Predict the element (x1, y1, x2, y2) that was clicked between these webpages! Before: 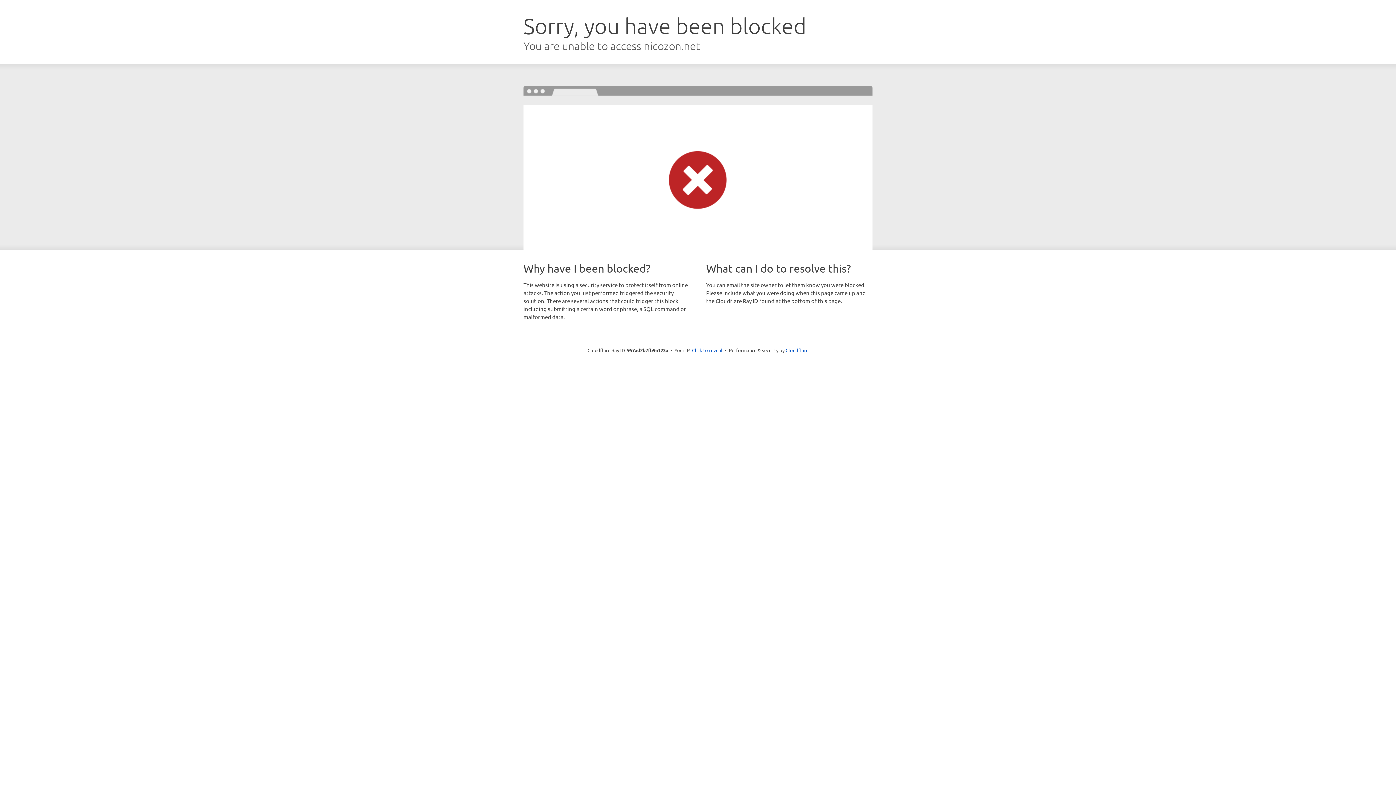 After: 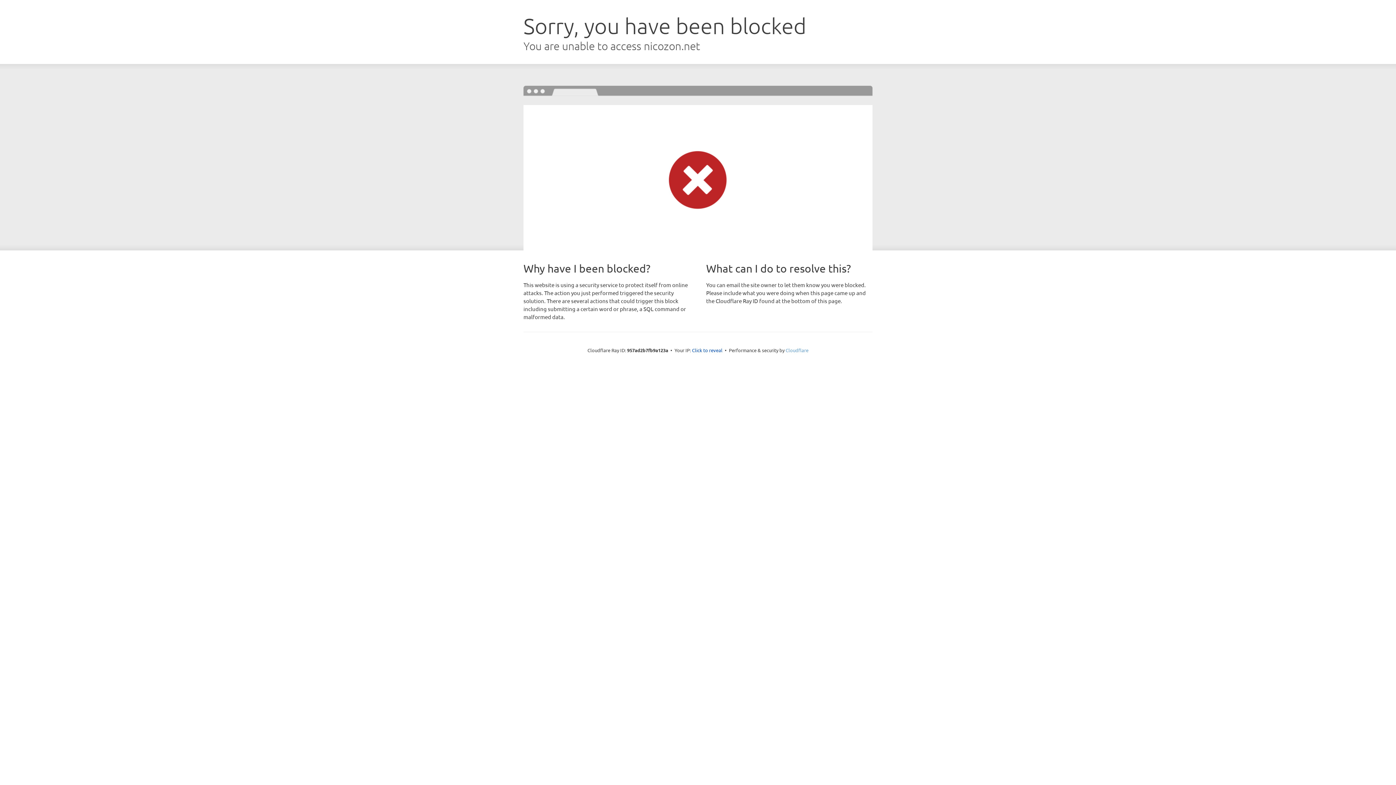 Action: label: Cloudflare bbox: (785, 347, 808, 353)